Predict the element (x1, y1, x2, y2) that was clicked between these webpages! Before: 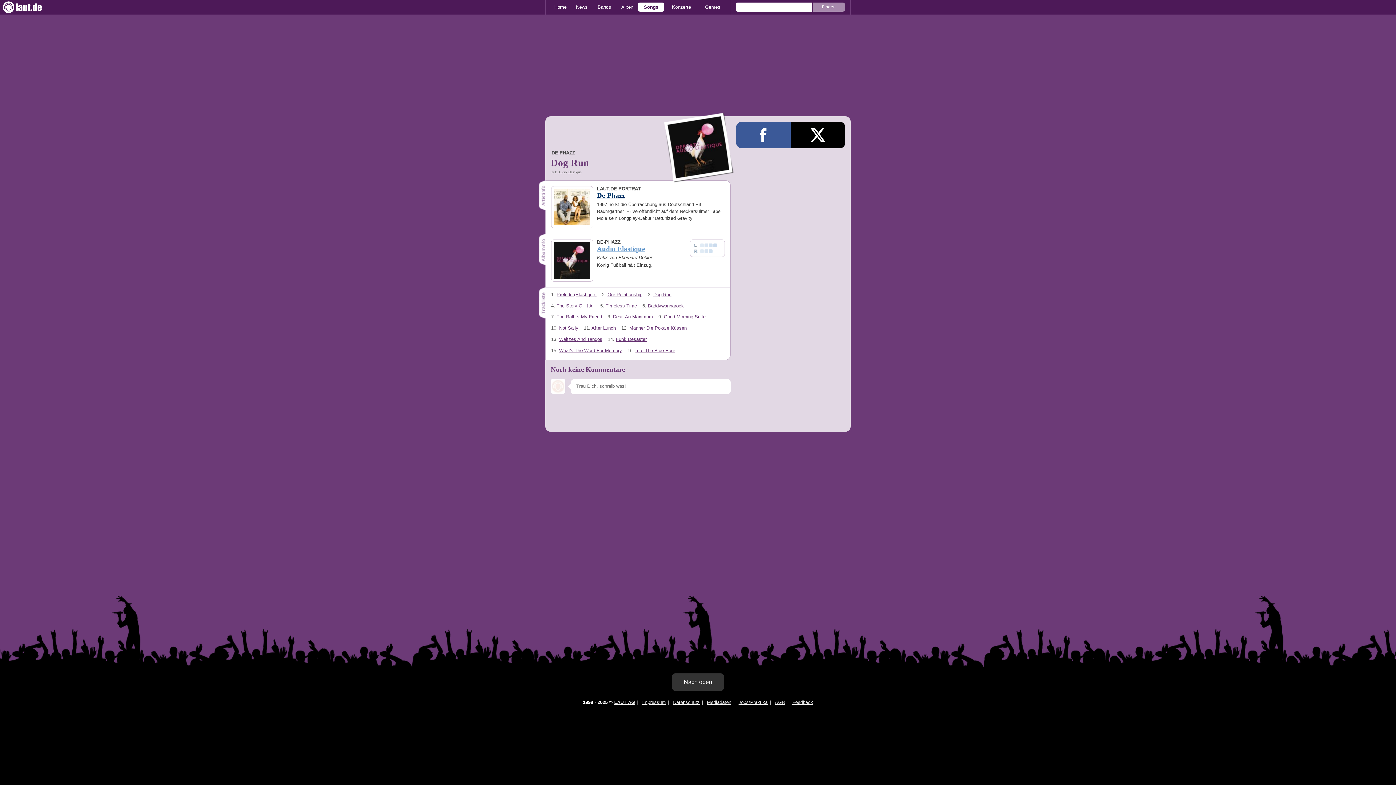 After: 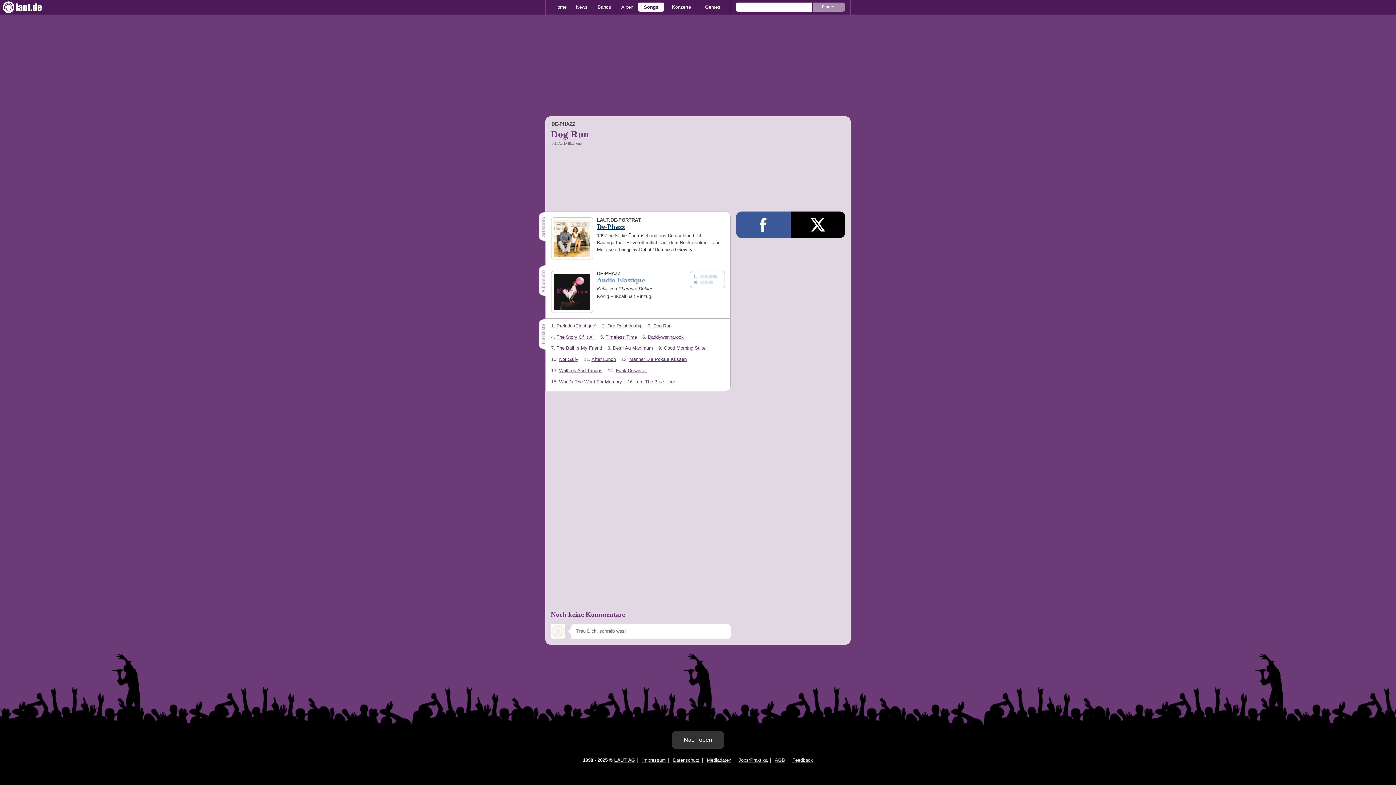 Action: label: Dog Run bbox: (653, 292, 671, 297)